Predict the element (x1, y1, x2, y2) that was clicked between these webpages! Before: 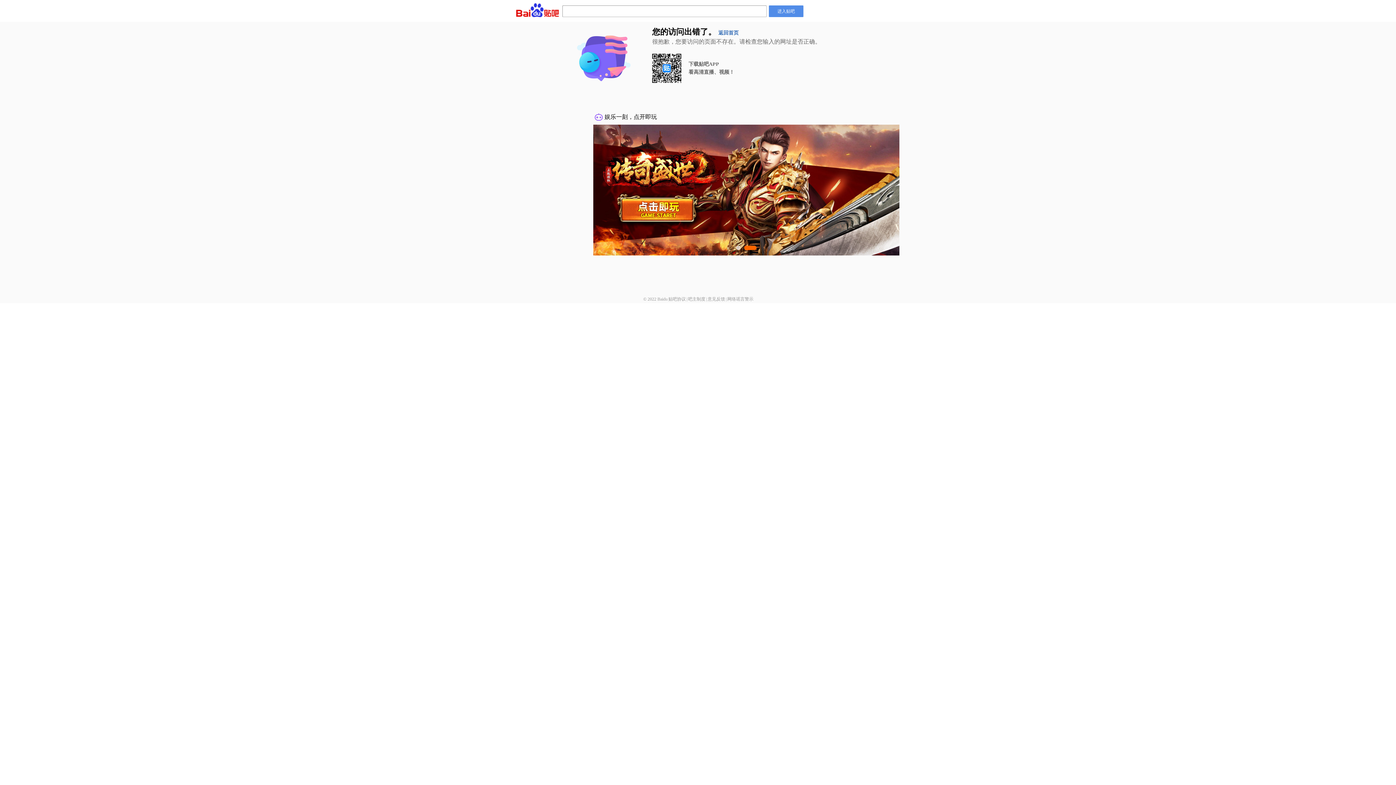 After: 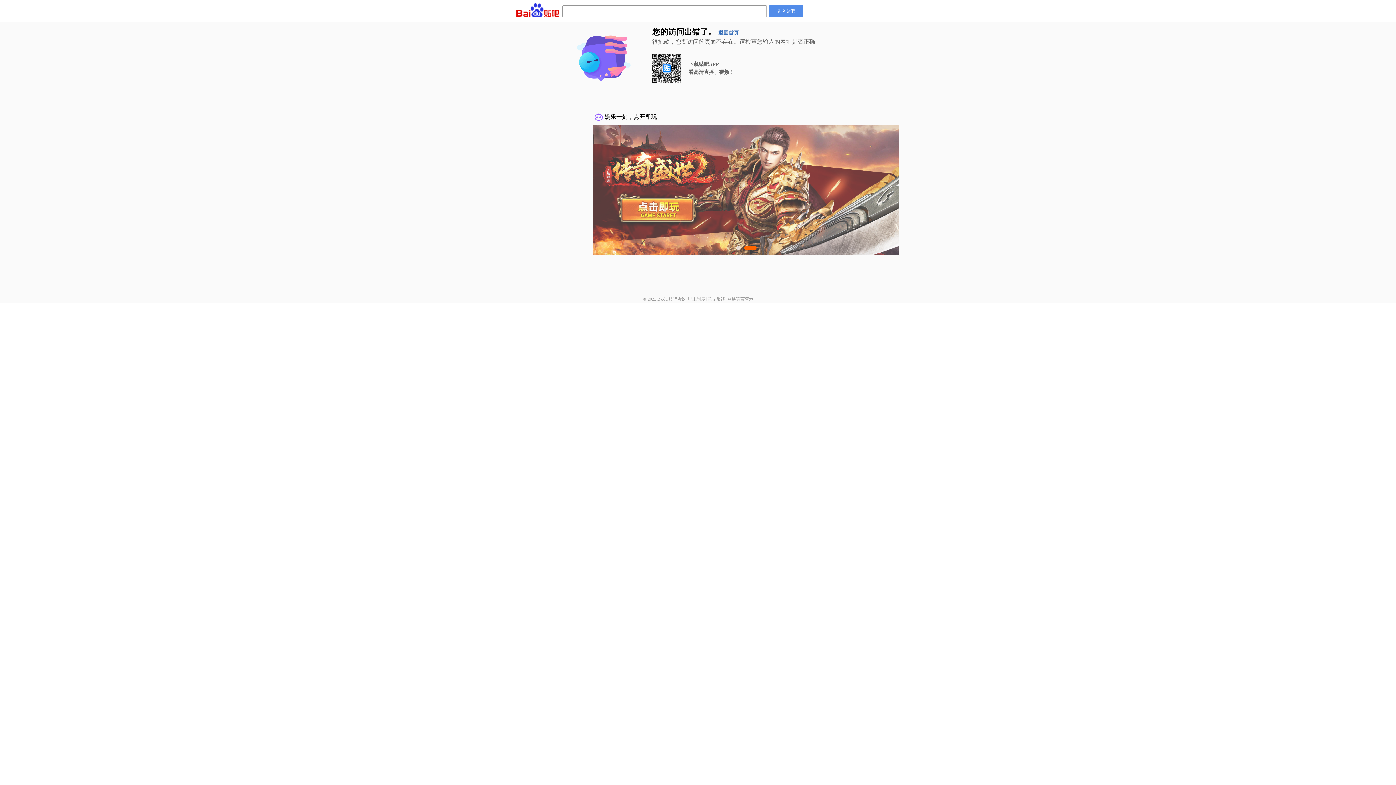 Action: bbox: (668, 296, 686, 301) label: 贴吧协议